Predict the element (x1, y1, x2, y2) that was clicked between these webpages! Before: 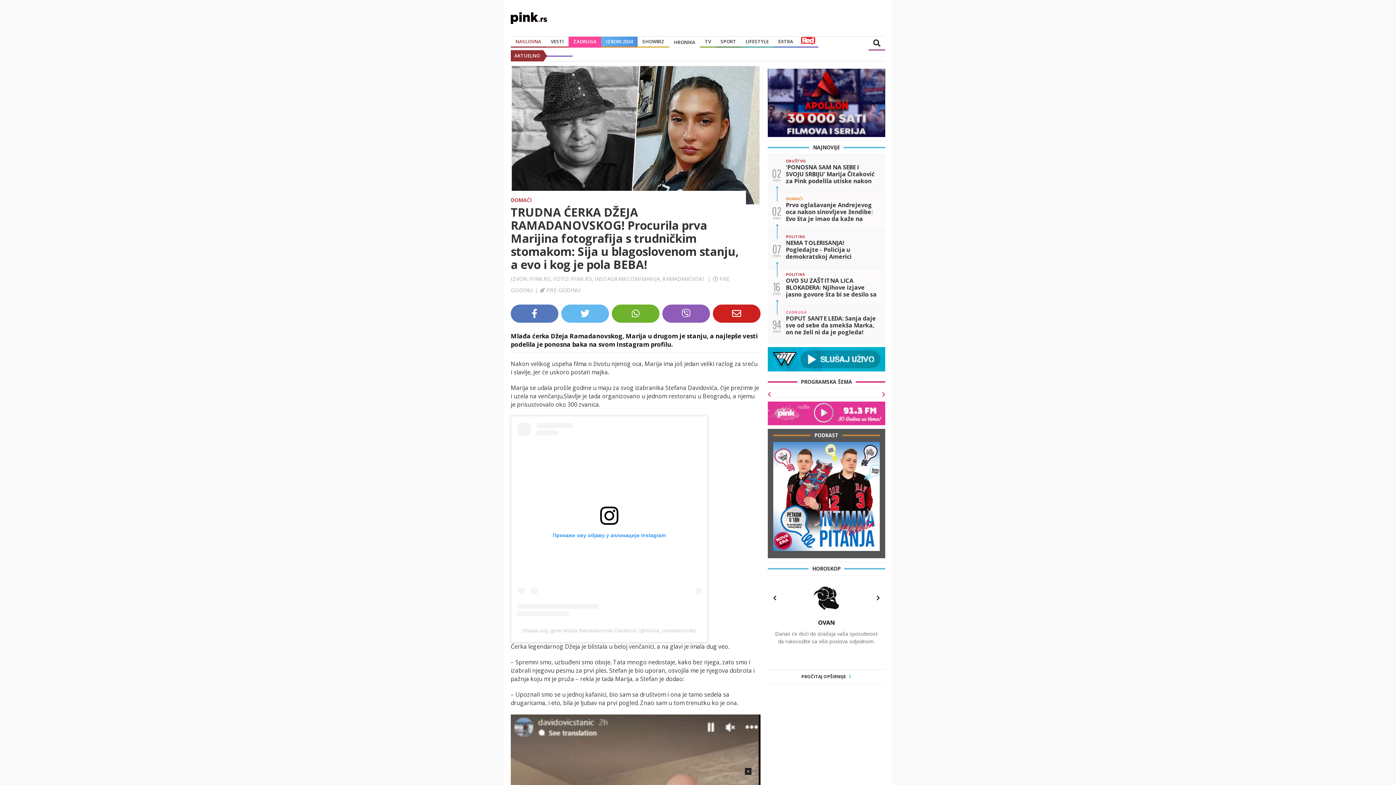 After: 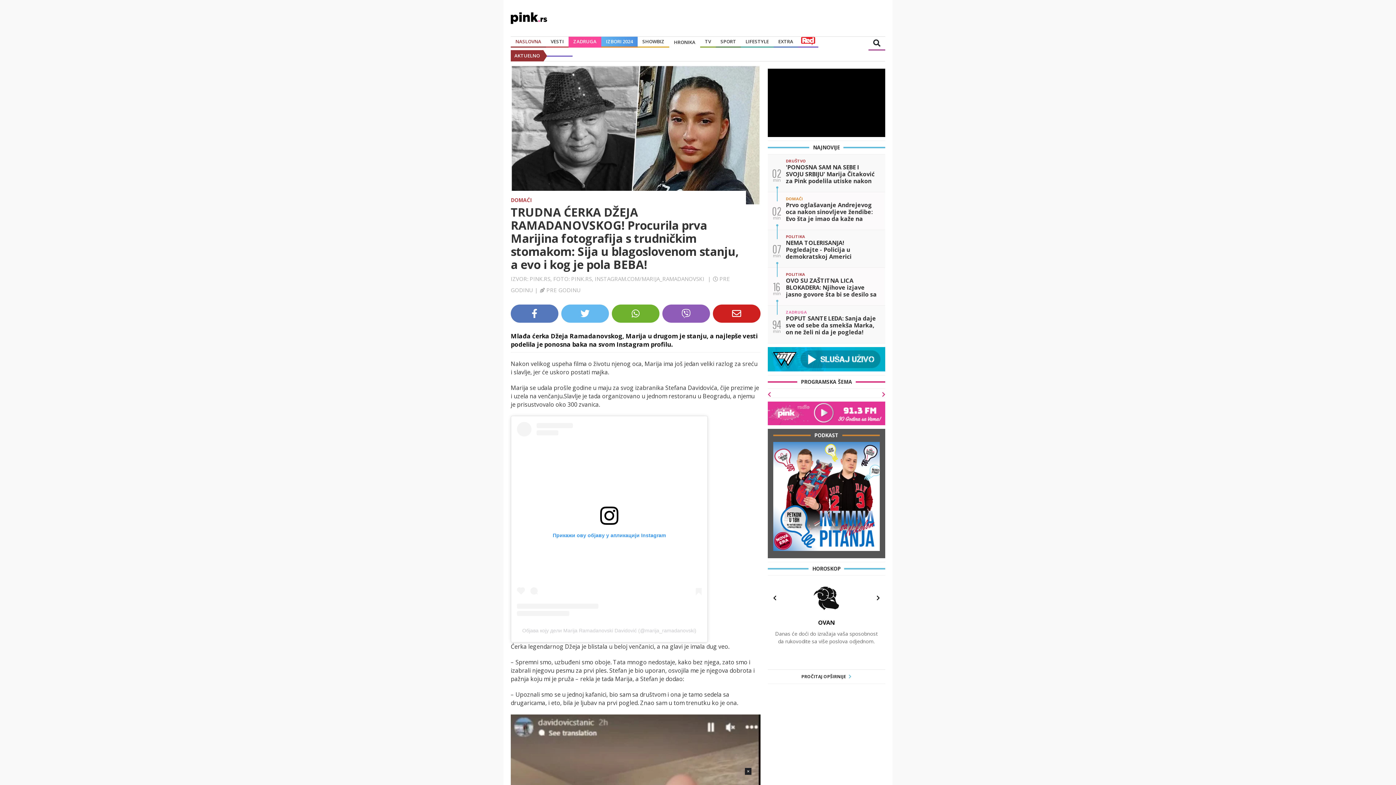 Action: bbox: (662, 304, 710, 322)